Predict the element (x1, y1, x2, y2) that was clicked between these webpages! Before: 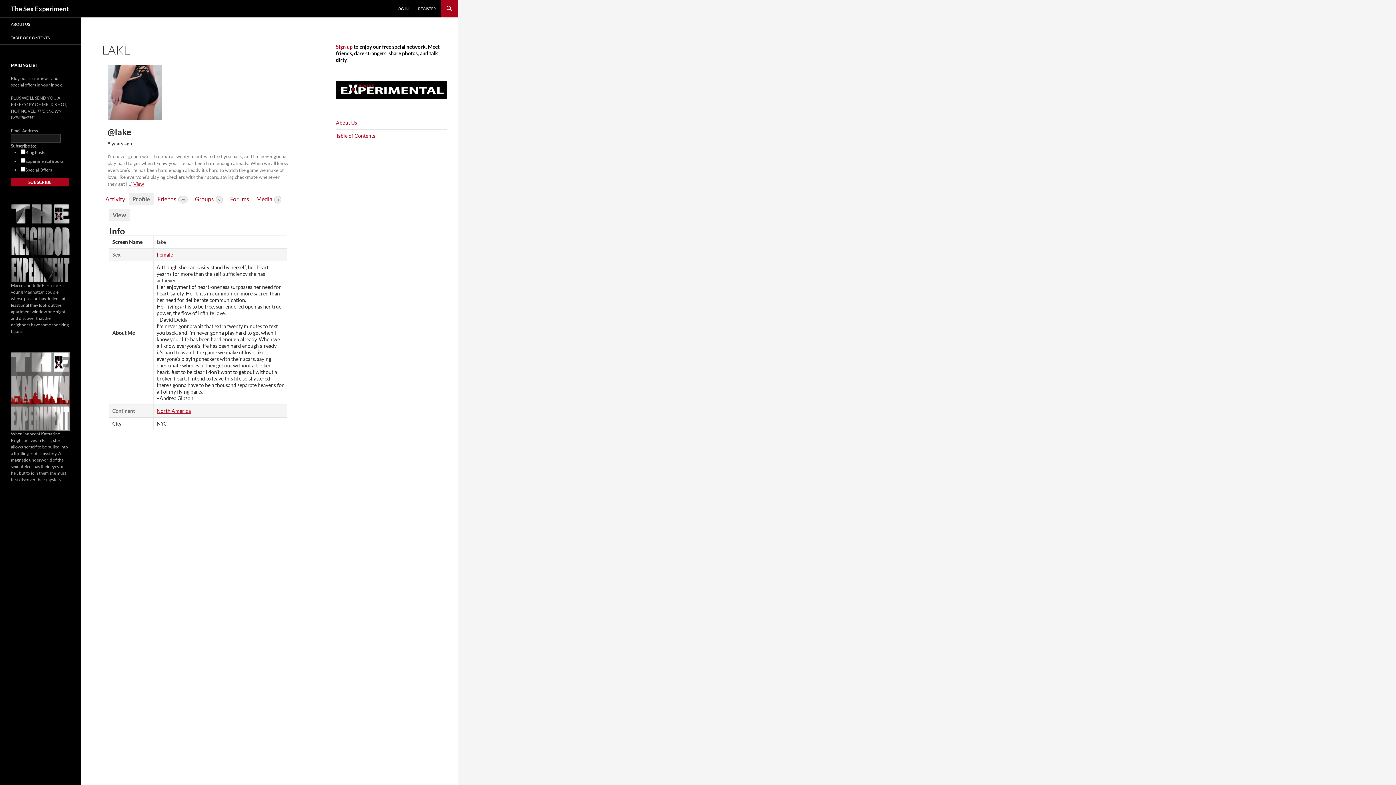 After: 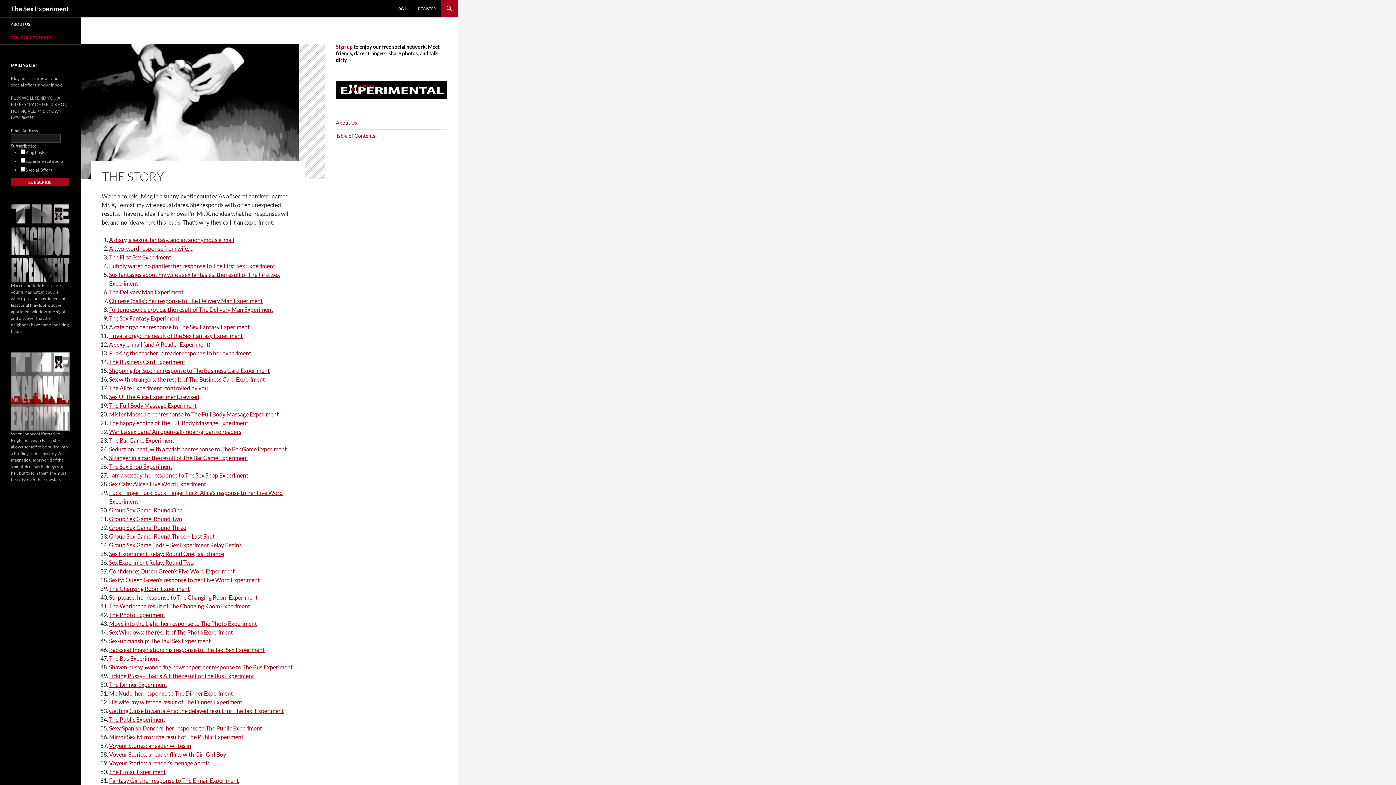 Action: bbox: (10, 0, 69, 17) label: The Sex Experiment